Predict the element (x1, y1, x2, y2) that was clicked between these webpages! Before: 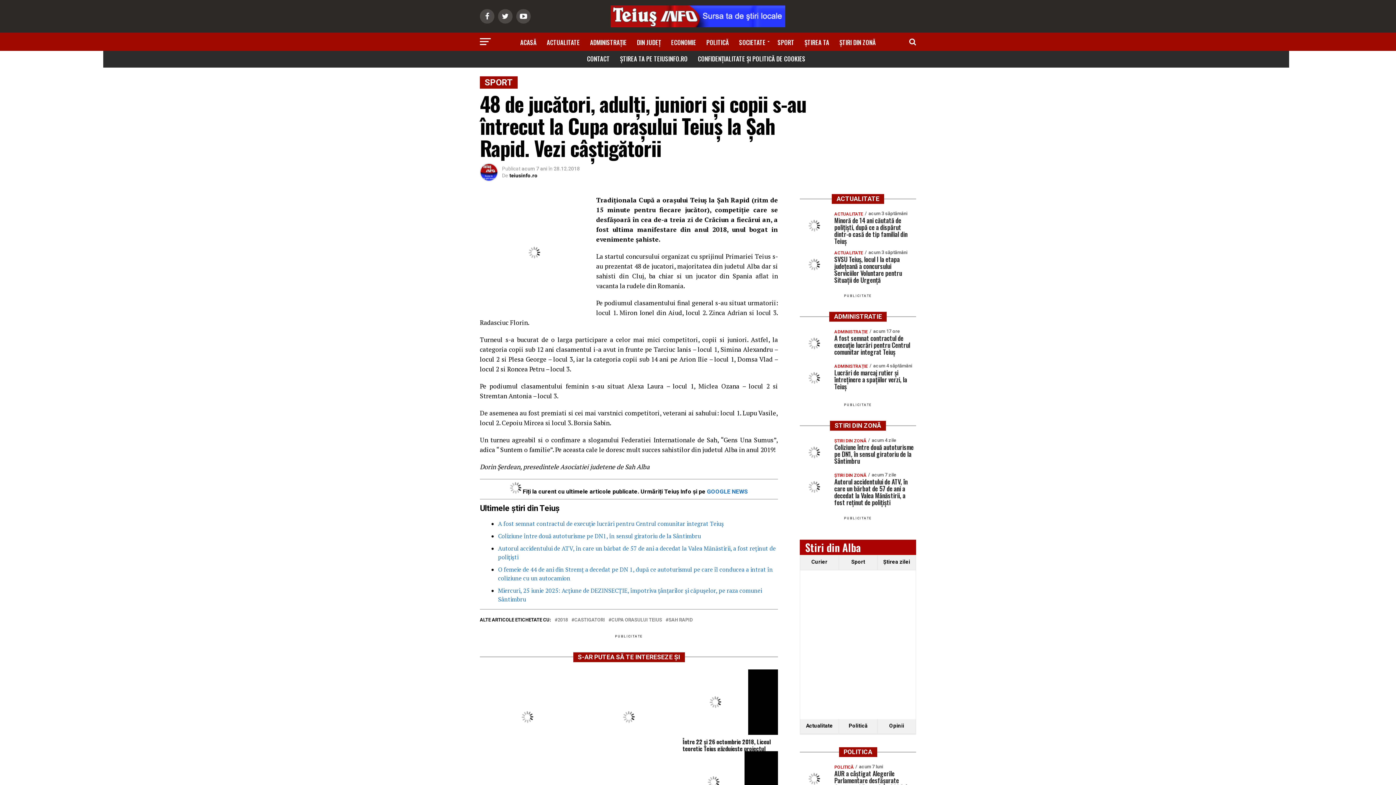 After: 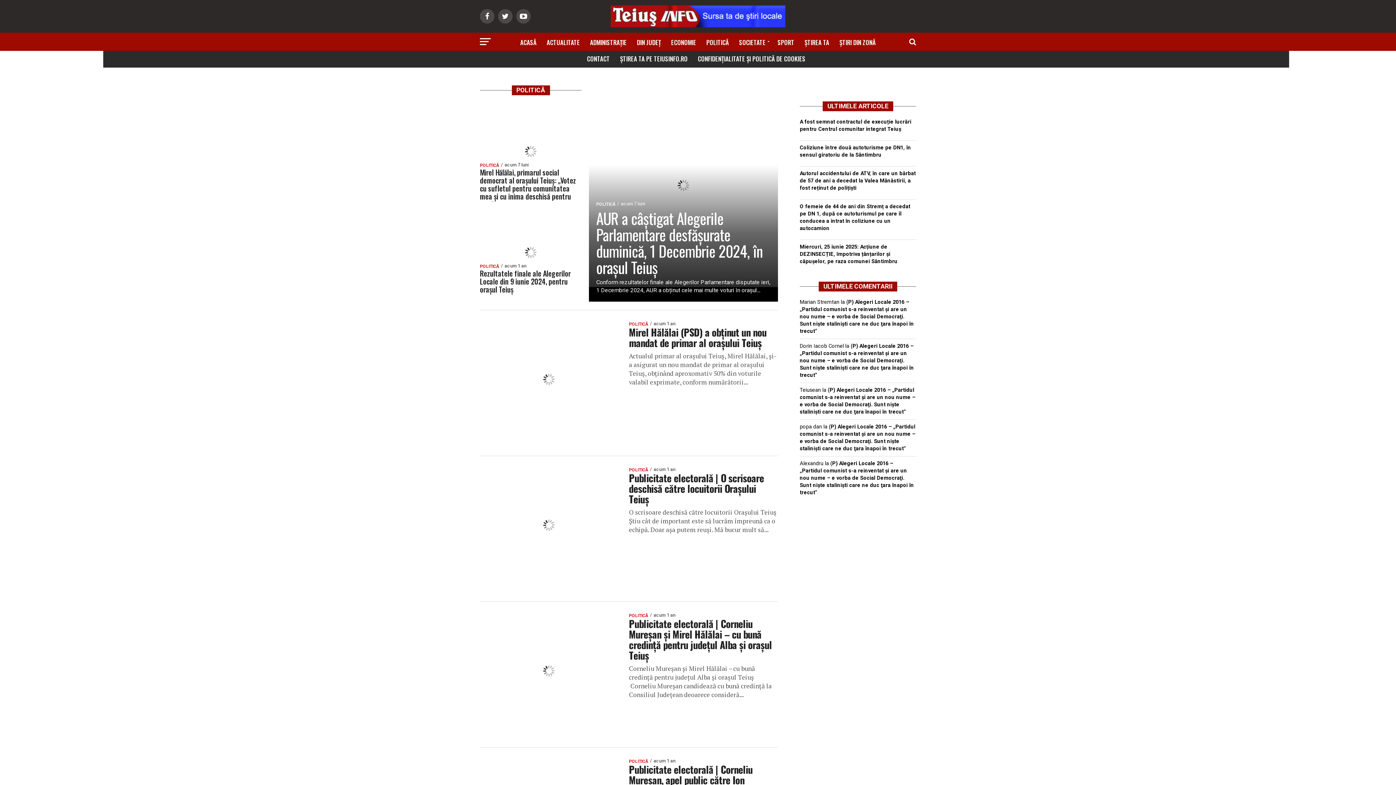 Action: label: POLITICĂ bbox: (702, 32, 733, 52)